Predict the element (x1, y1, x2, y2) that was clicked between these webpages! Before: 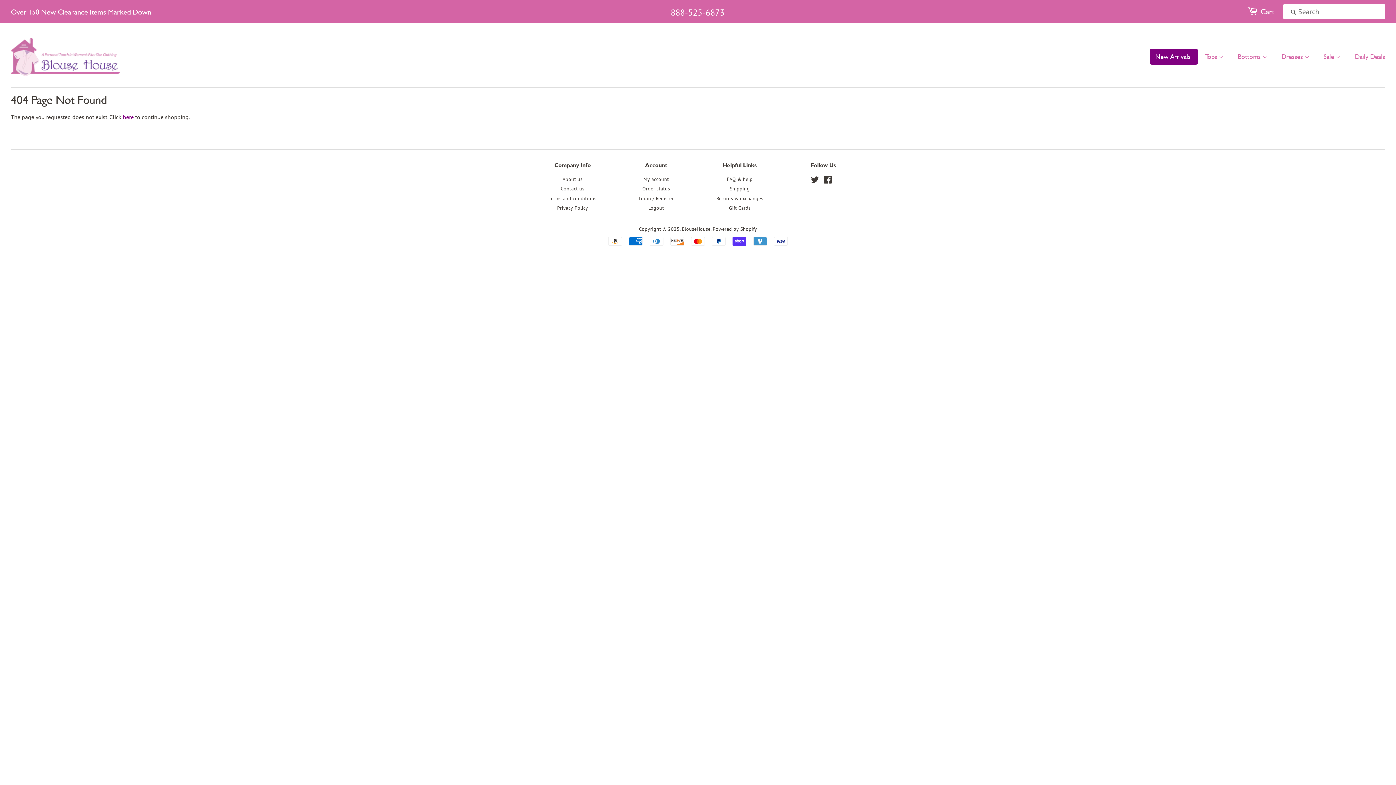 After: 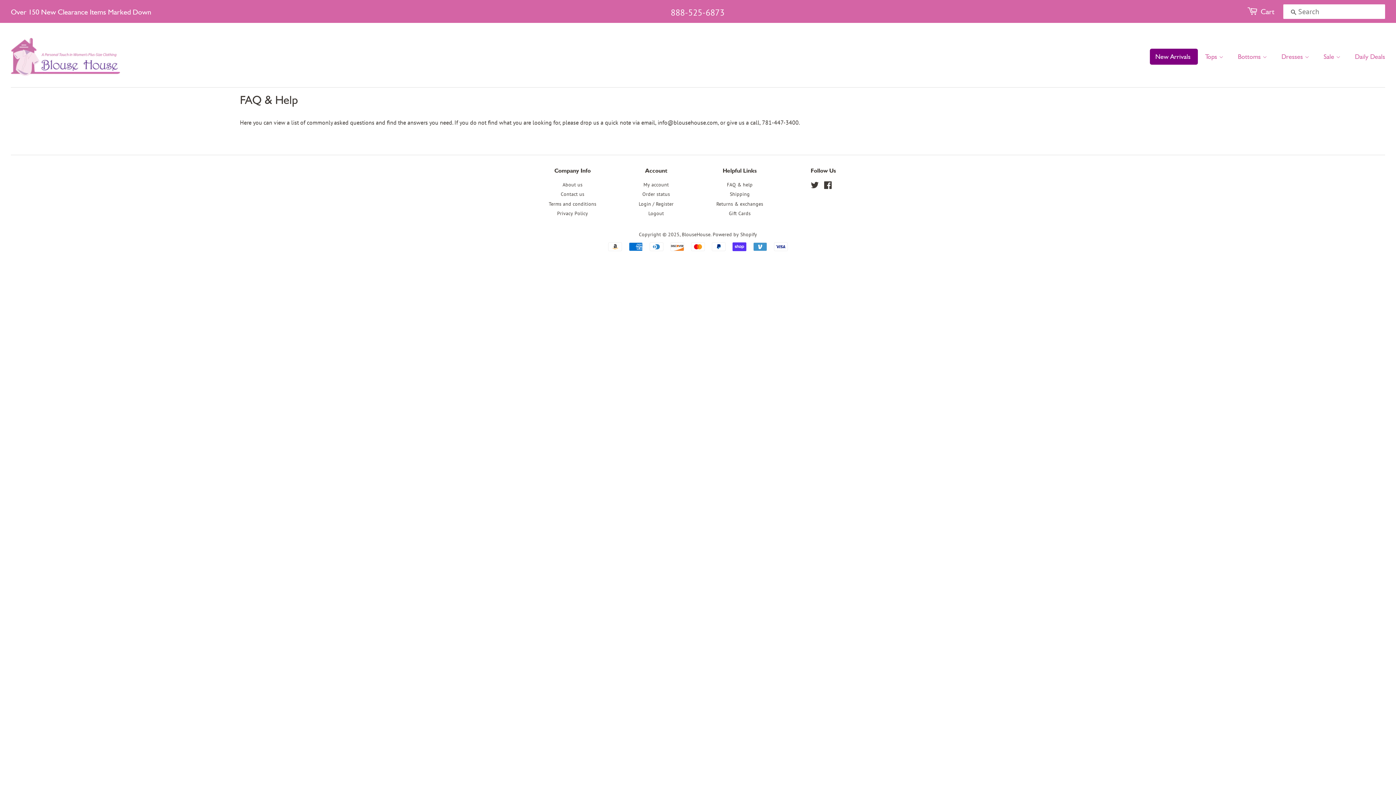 Action: bbox: (727, 176, 752, 182) label: FAQ & help